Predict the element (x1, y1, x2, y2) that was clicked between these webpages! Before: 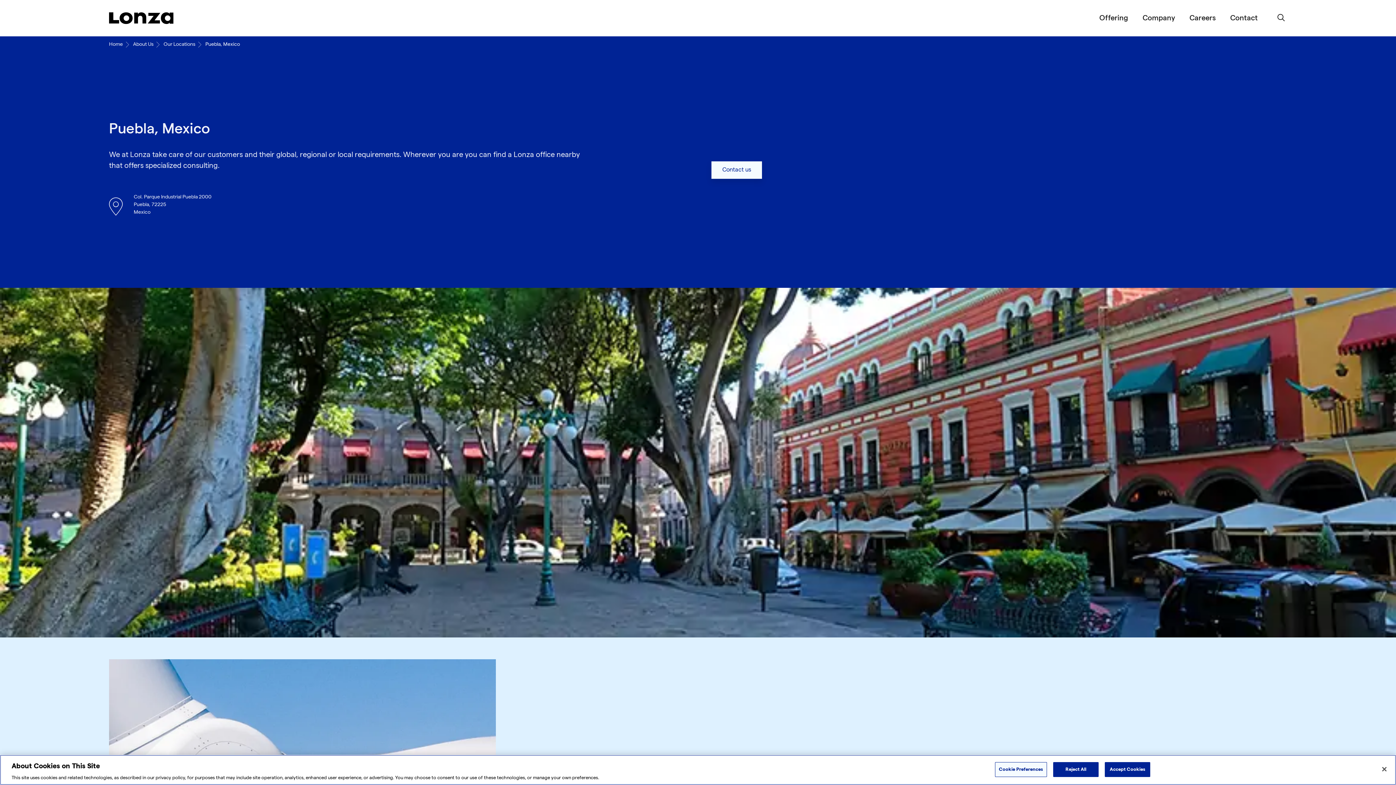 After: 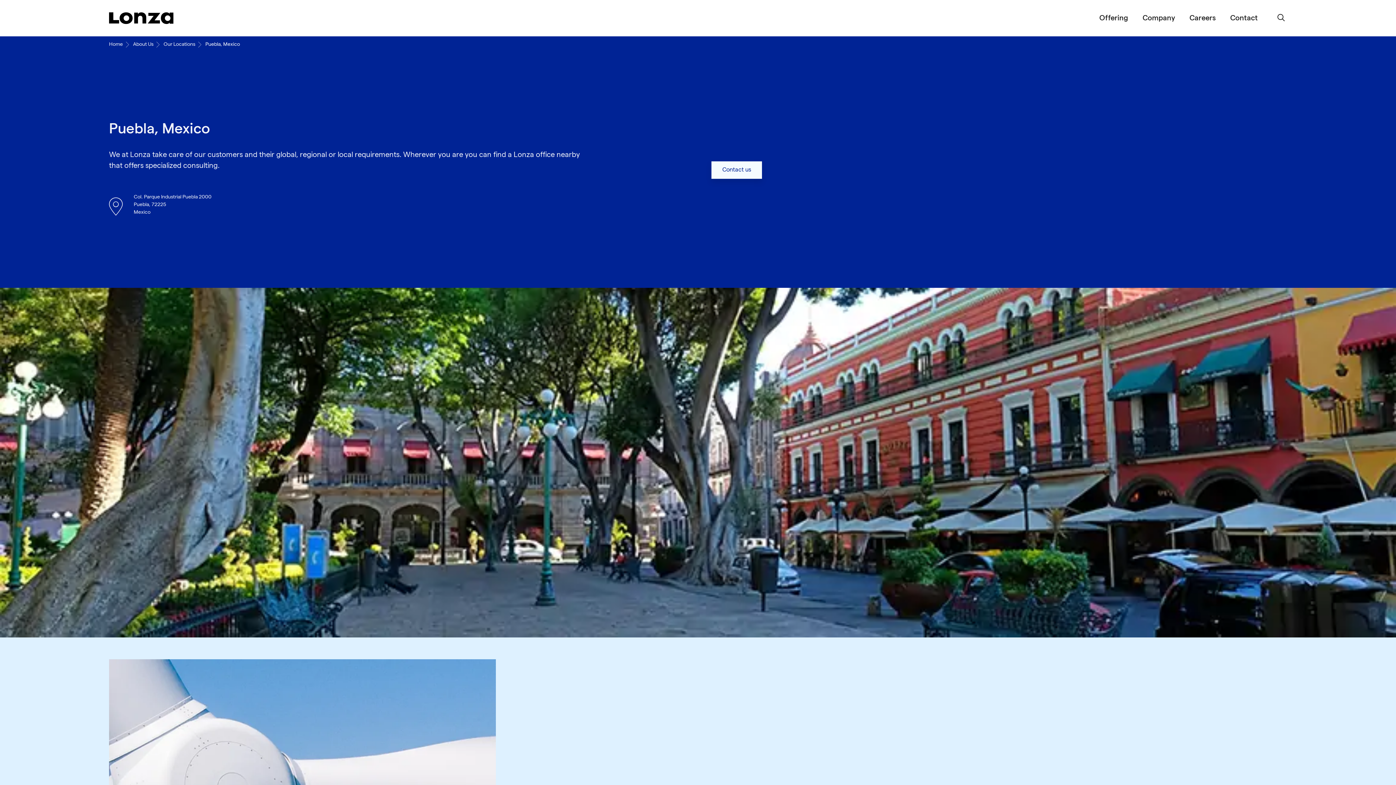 Action: bbox: (1053, 762, 1098, 777) label: Reject All